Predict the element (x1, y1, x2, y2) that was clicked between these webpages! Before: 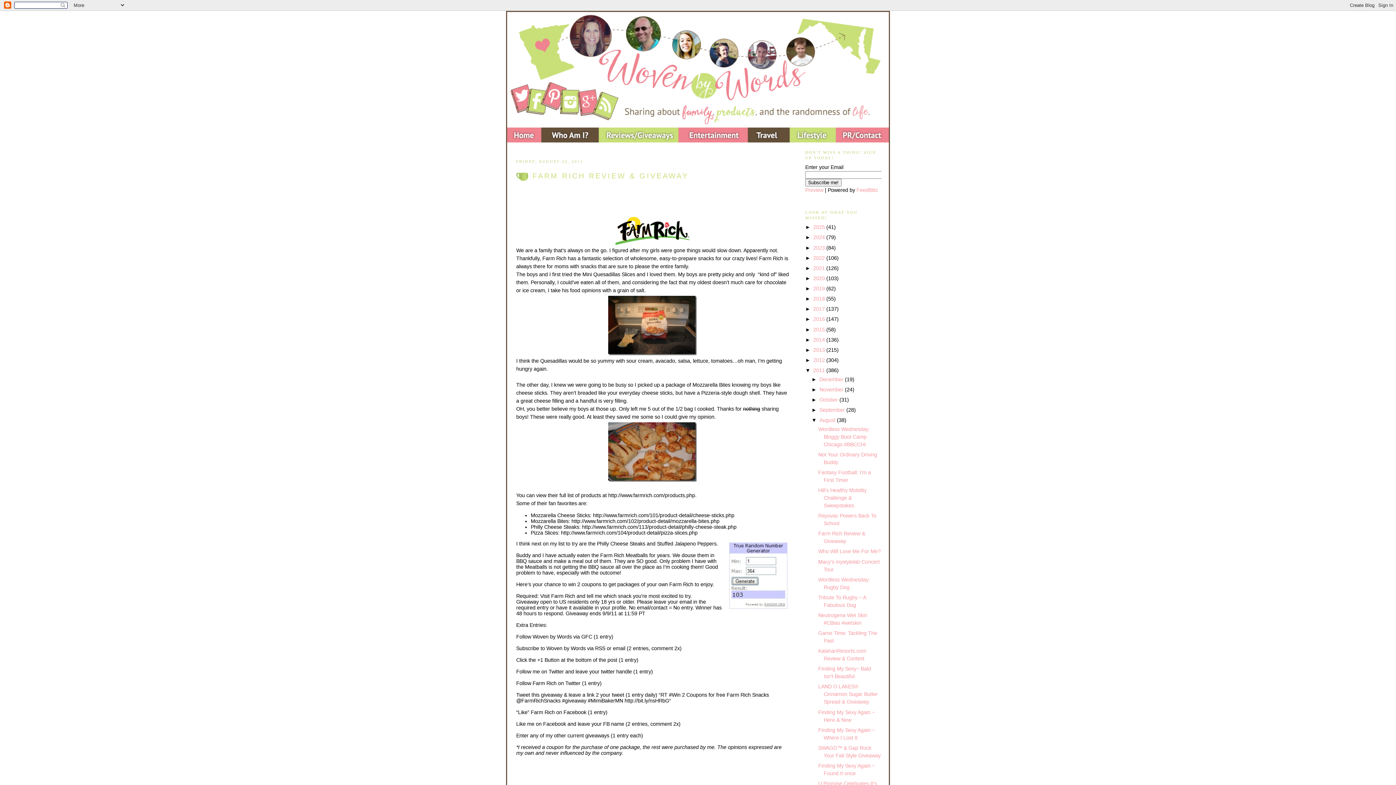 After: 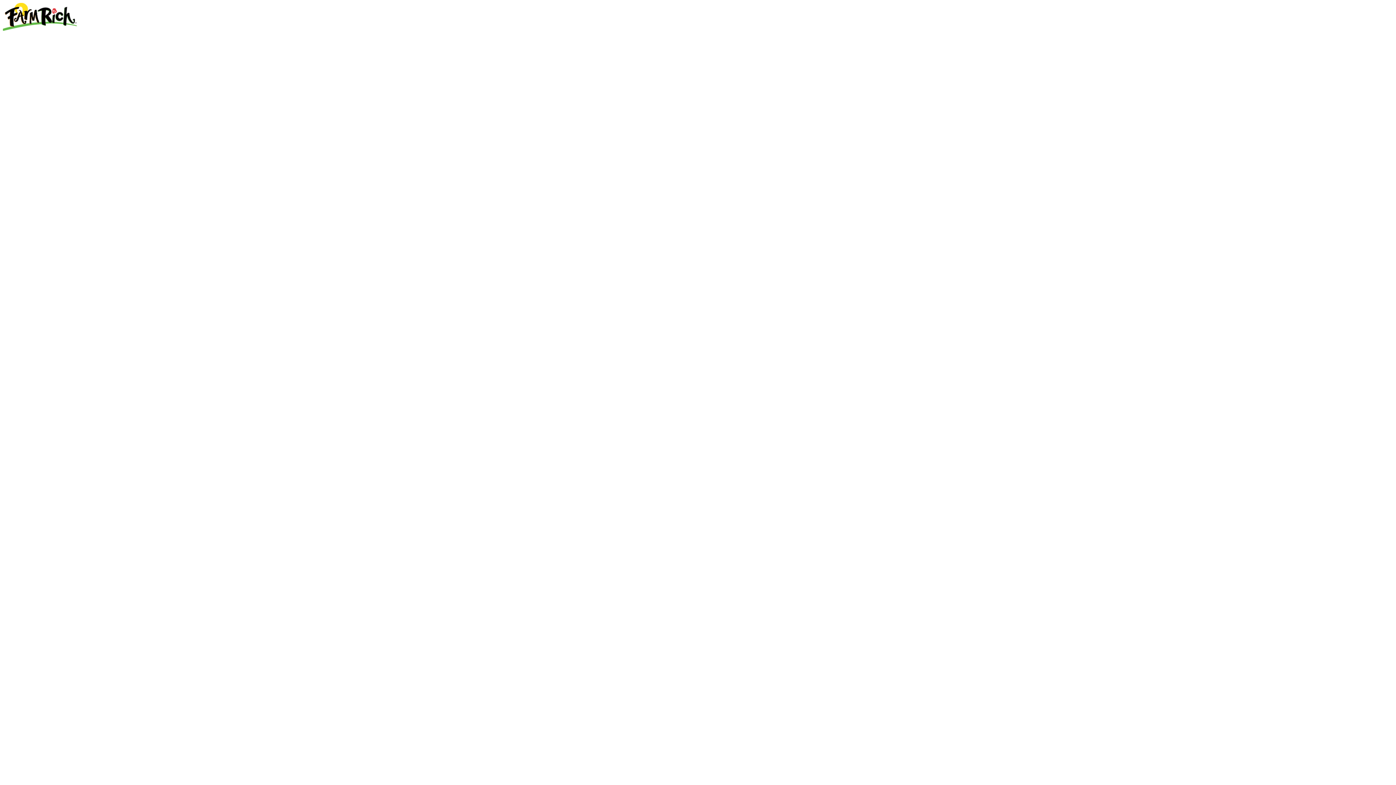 Action: bbox: (516, 215, 789, 246)